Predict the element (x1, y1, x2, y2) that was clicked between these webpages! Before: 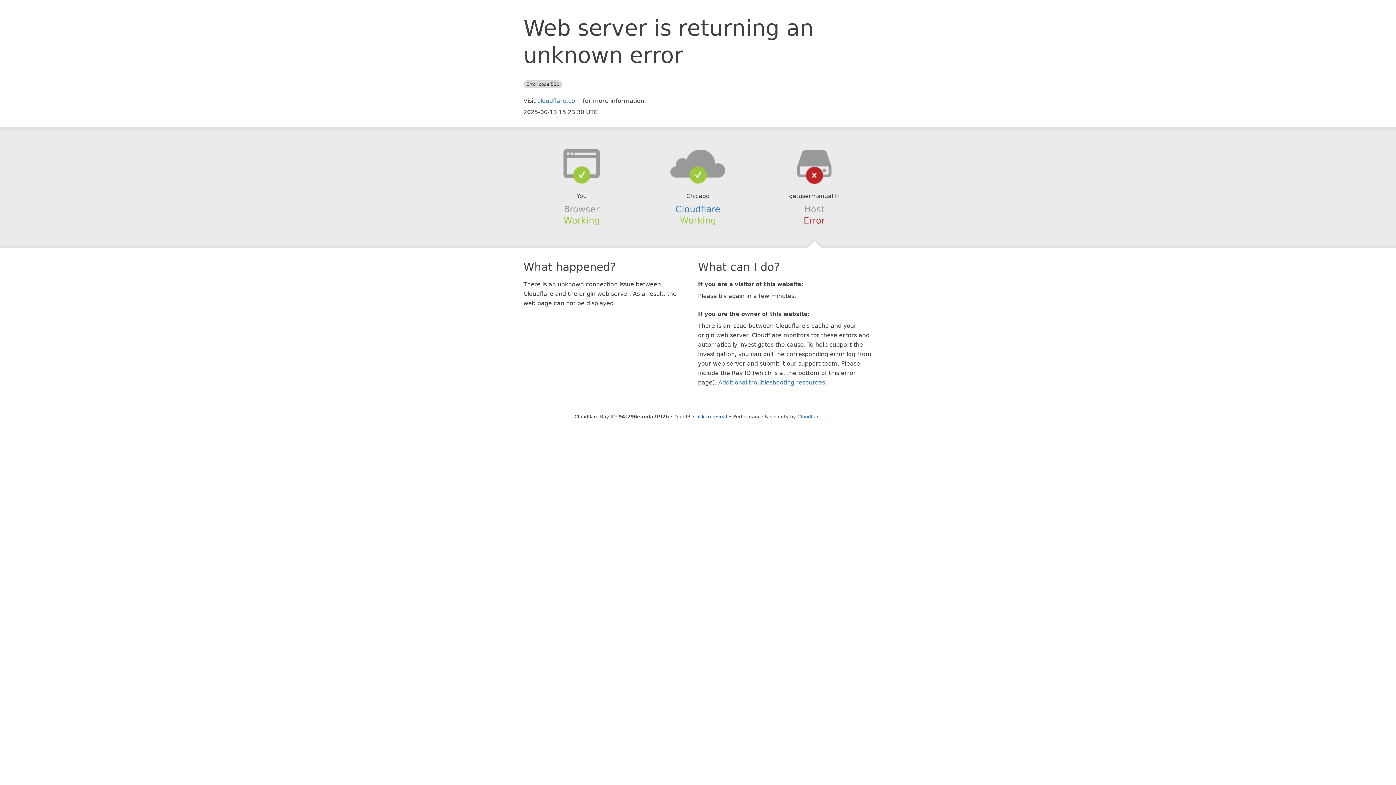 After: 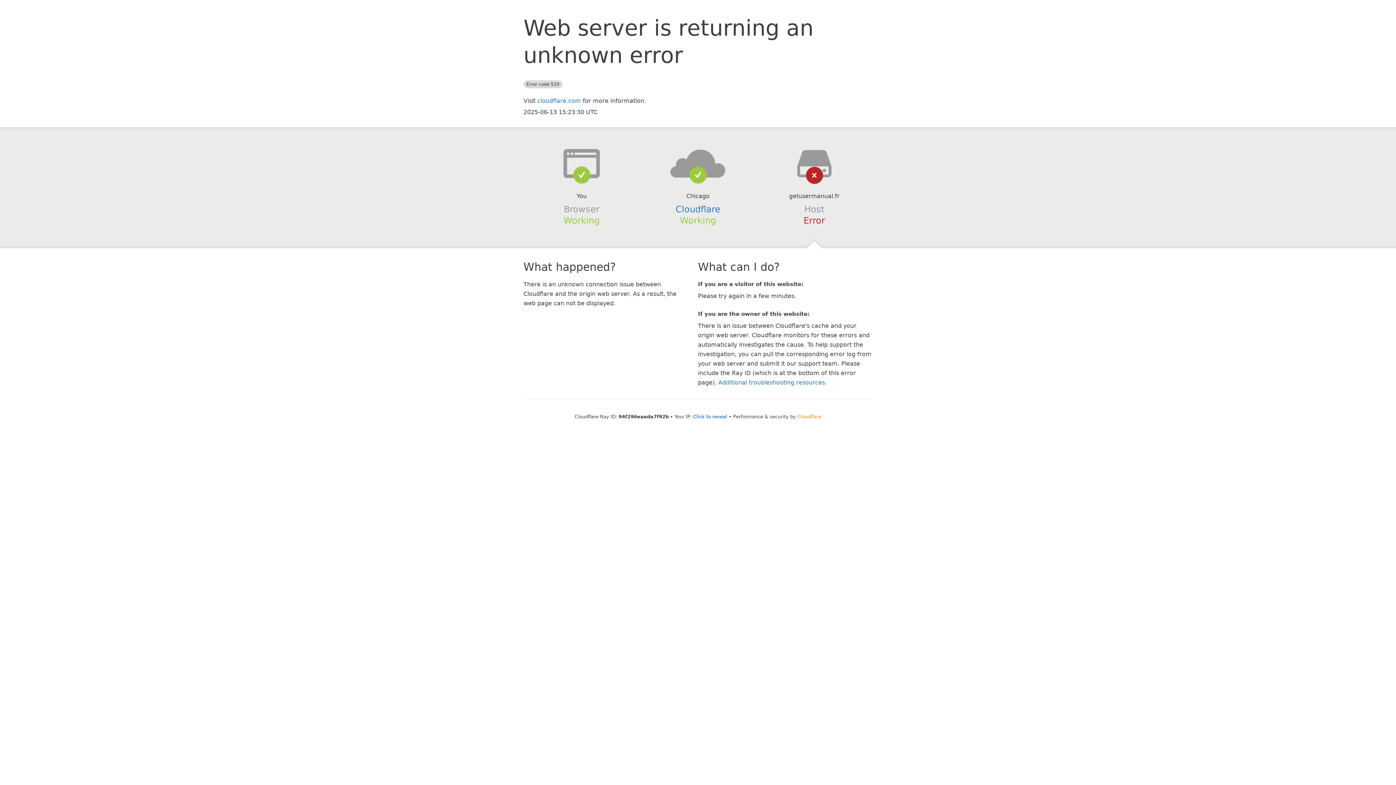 Action: label: Cloudflare bbox: (797, 414, 821, 419)